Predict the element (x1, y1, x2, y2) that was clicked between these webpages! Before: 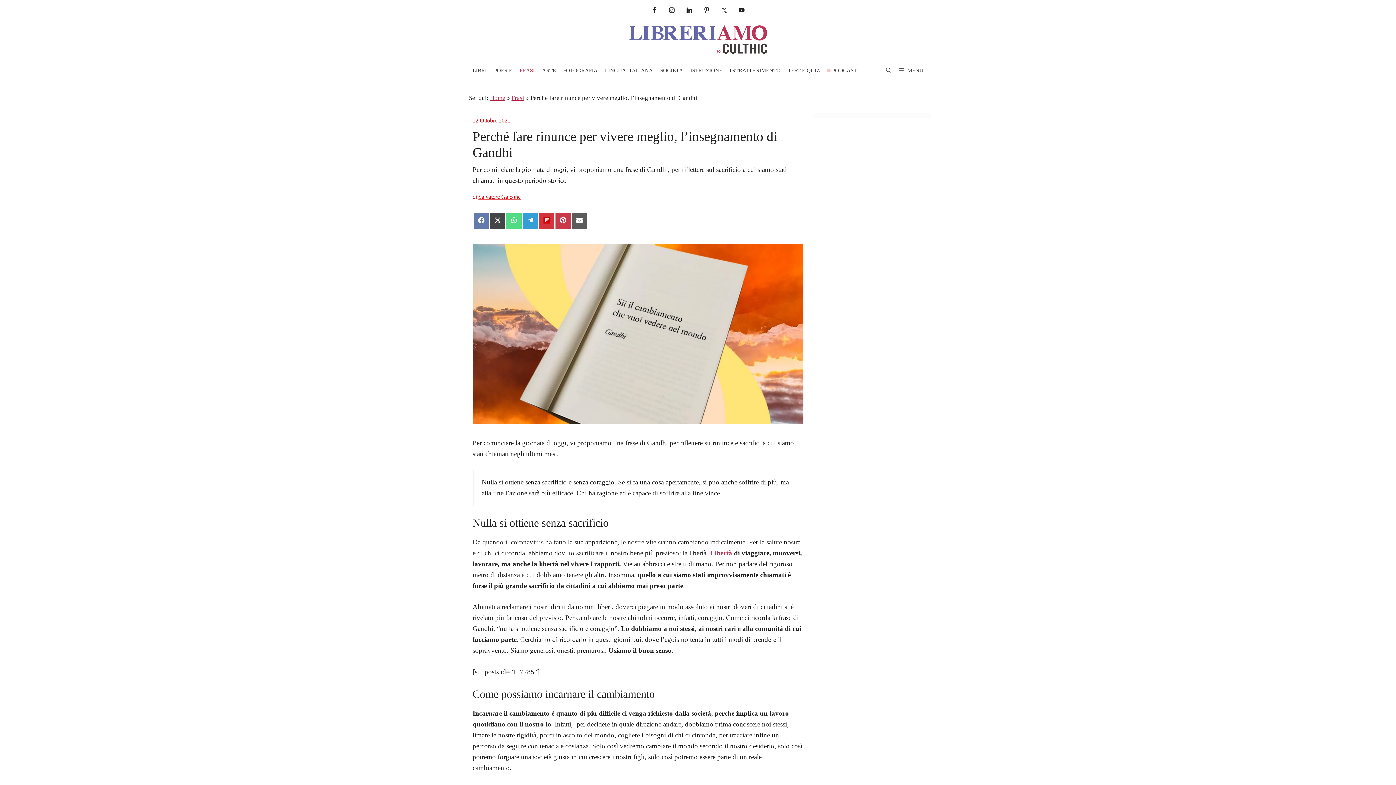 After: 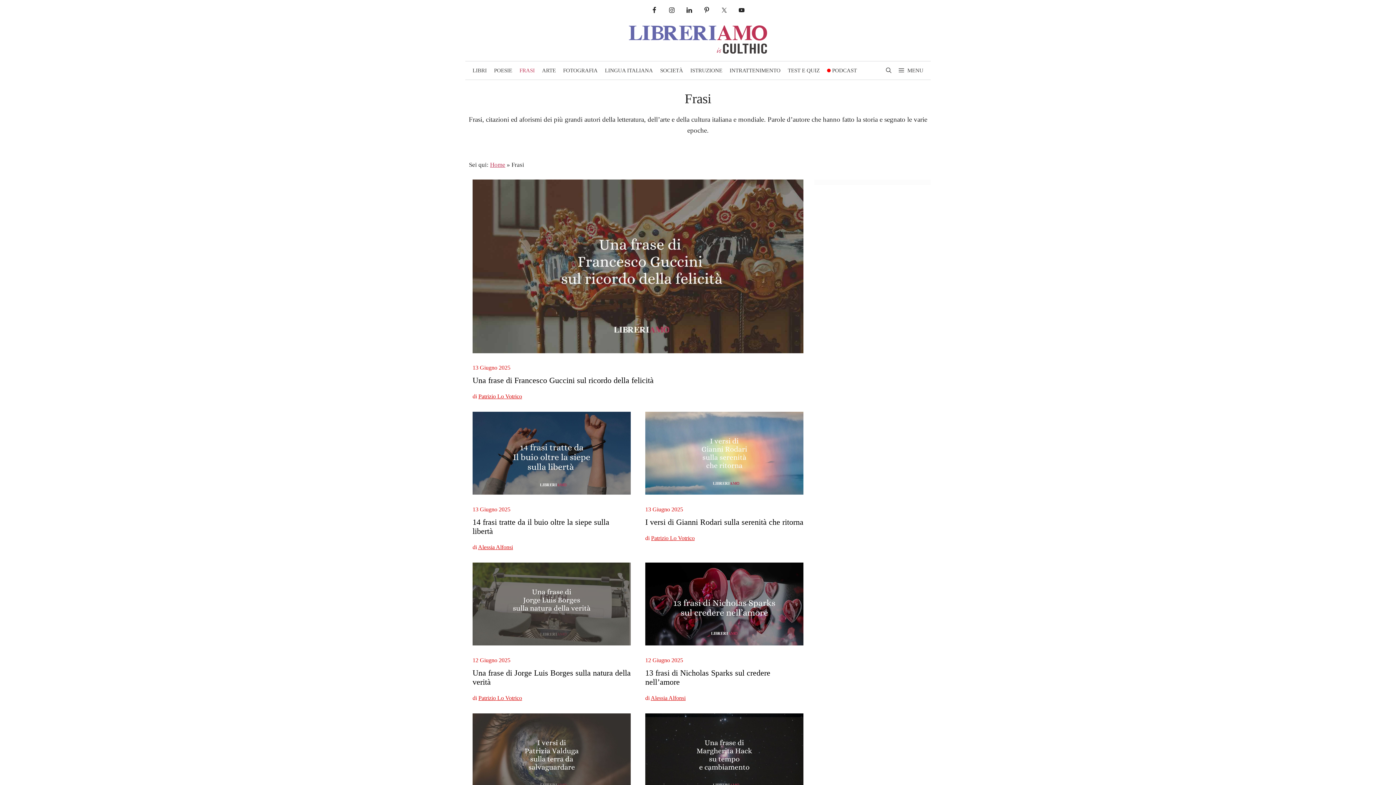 Action: label: FRASI bbox: (516, 61, 538, 79)